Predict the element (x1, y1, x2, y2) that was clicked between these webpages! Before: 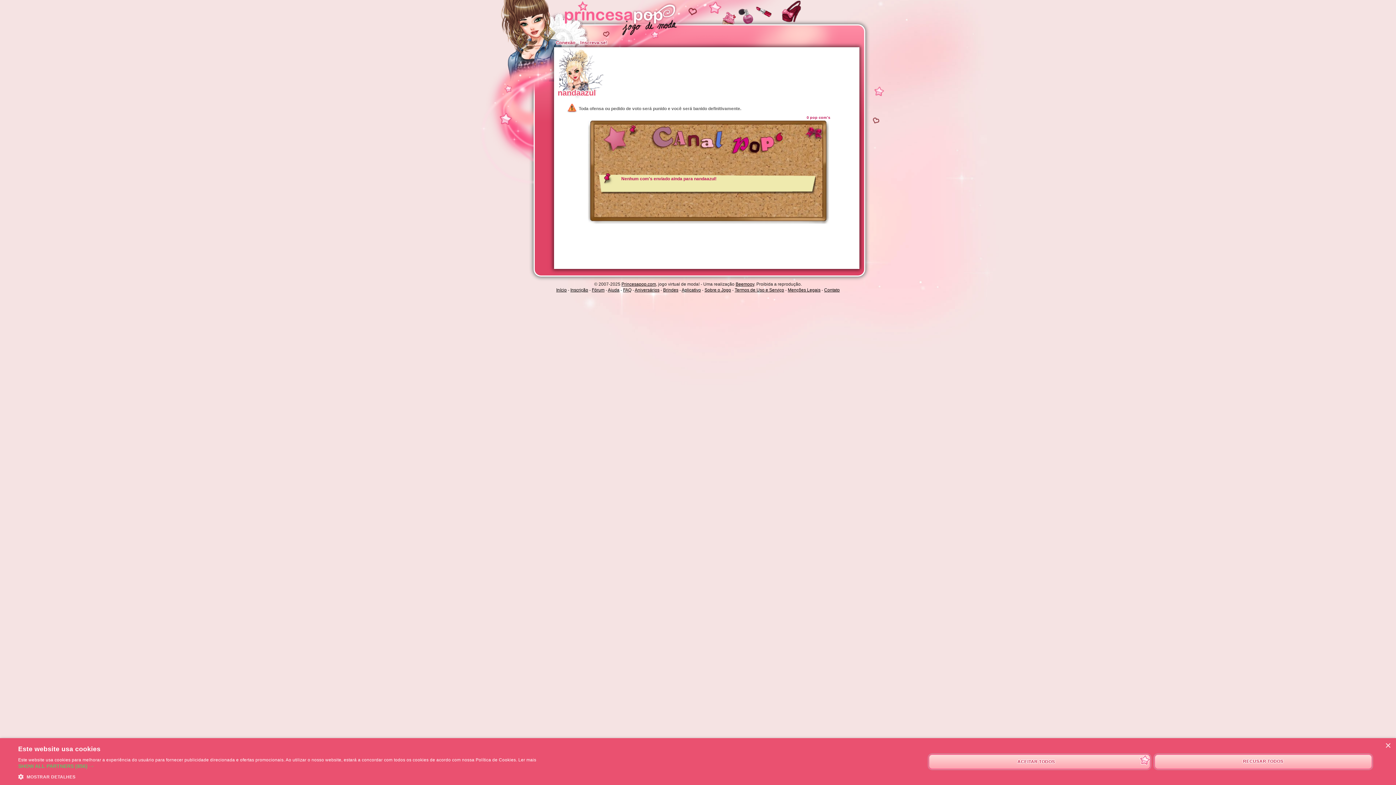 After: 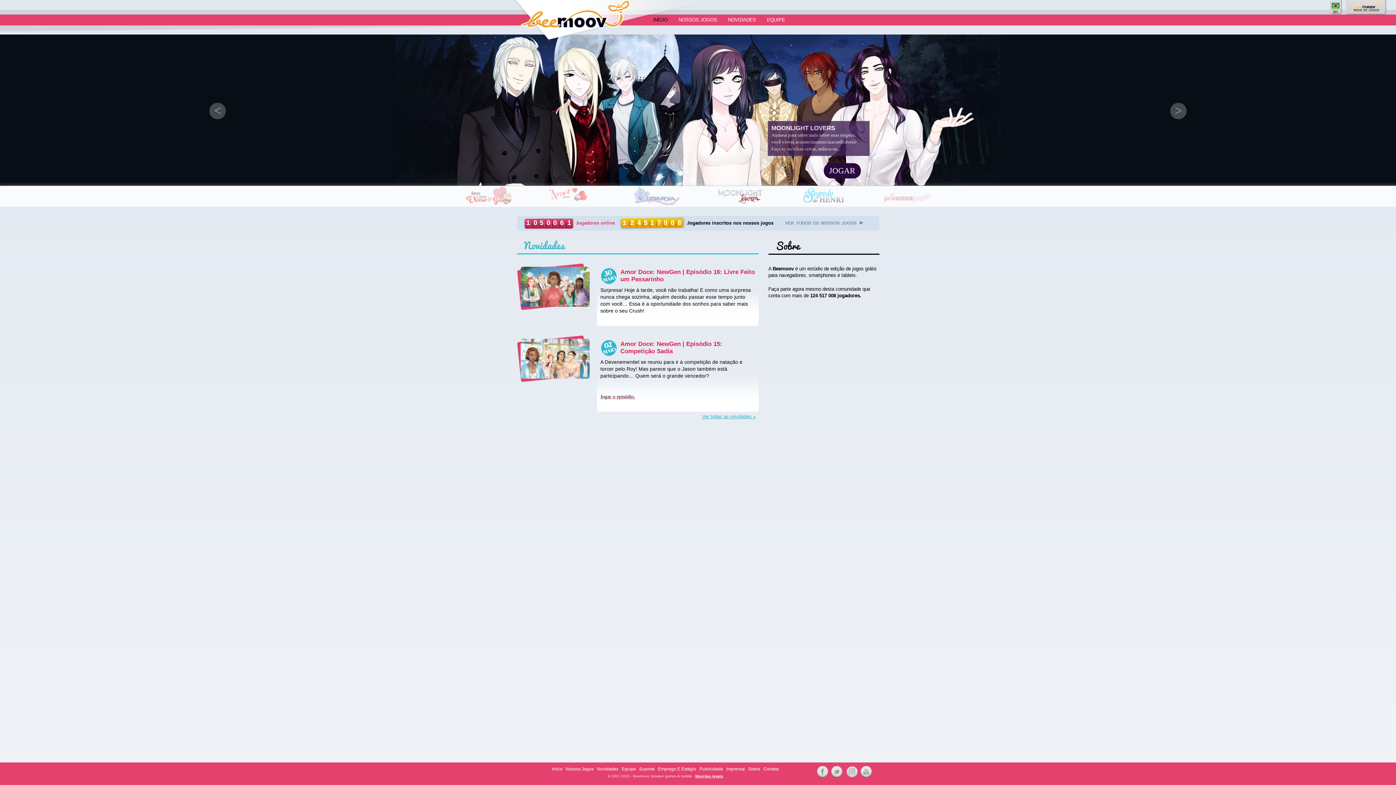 Action: label: Beemoov bbox: (735, 281, 754, 286)